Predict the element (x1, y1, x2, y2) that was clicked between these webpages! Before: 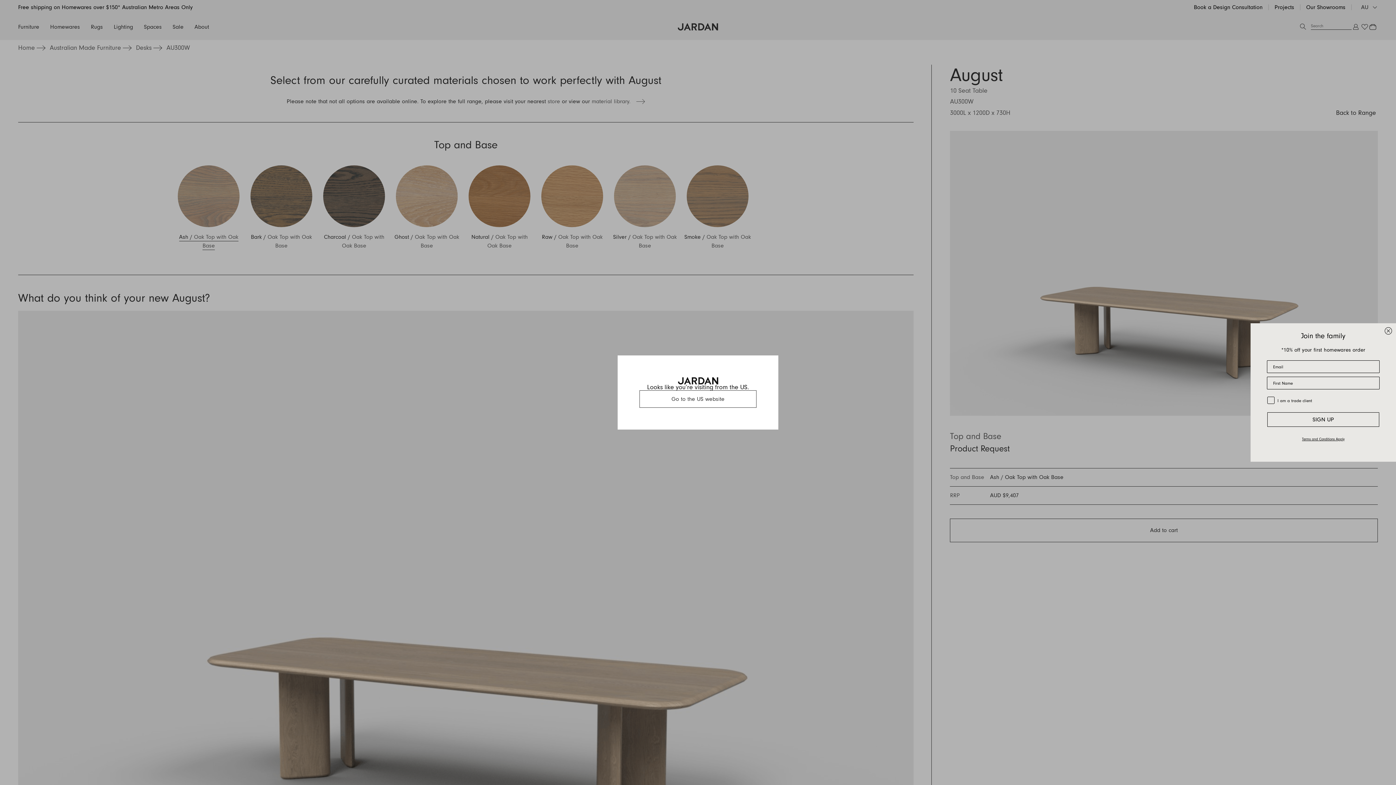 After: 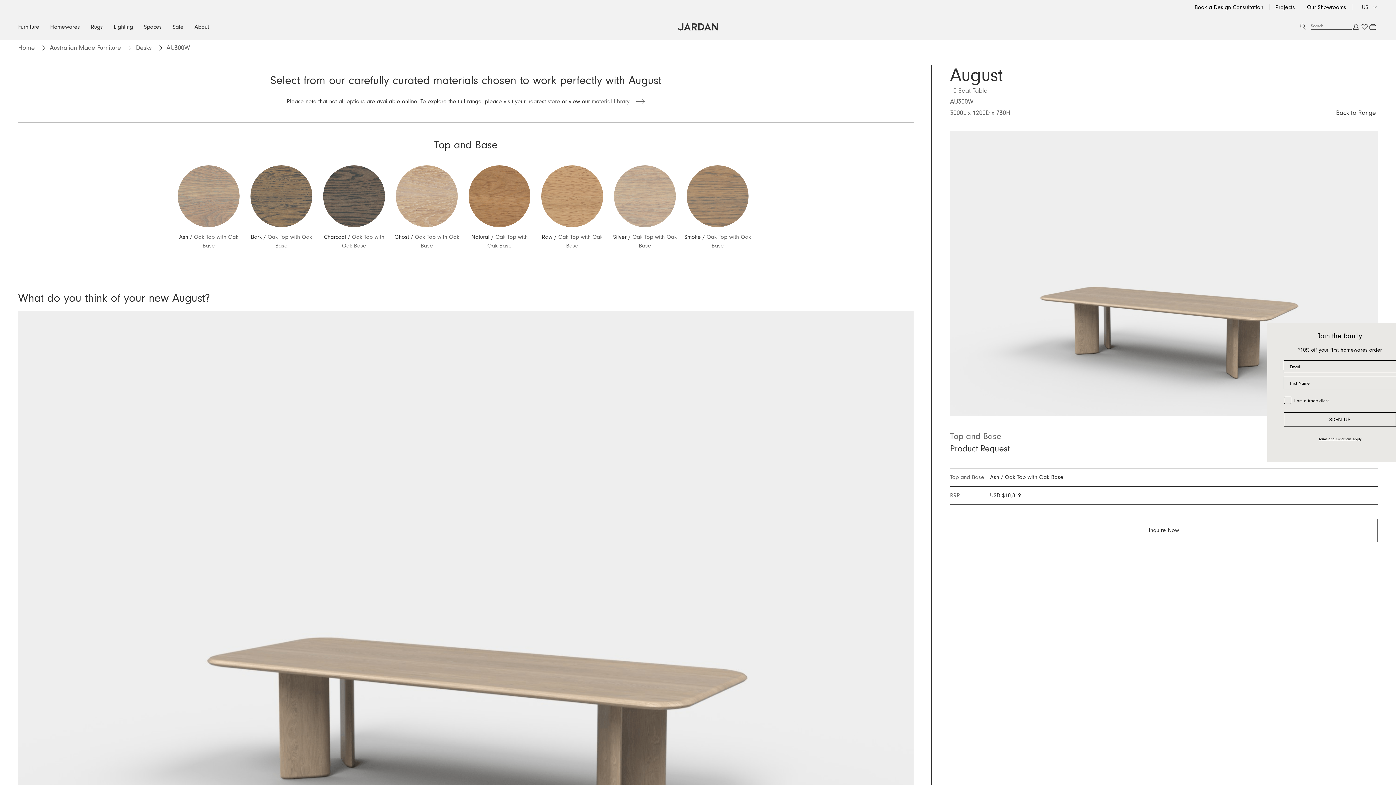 Action: label: Go to the US website bbox: (639, 390, 756, 408)